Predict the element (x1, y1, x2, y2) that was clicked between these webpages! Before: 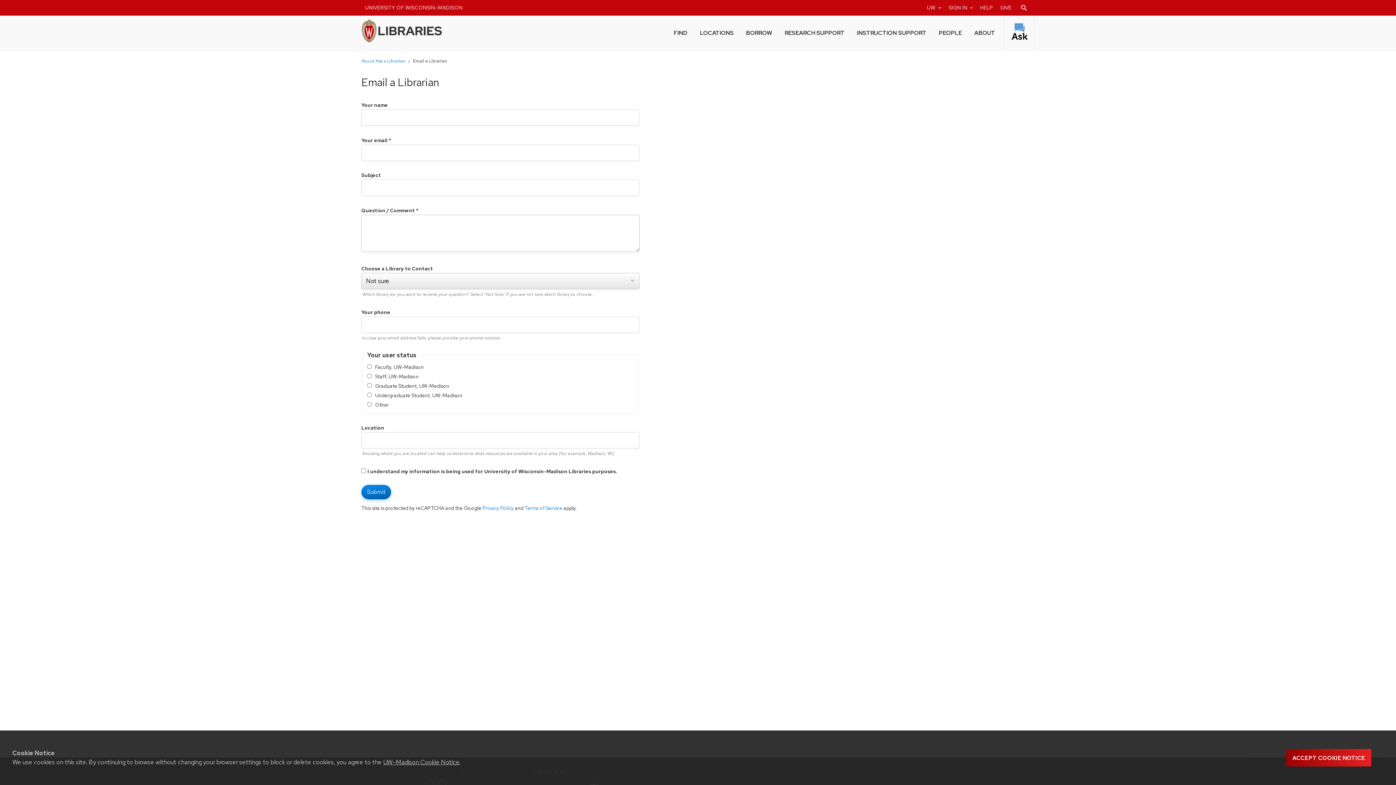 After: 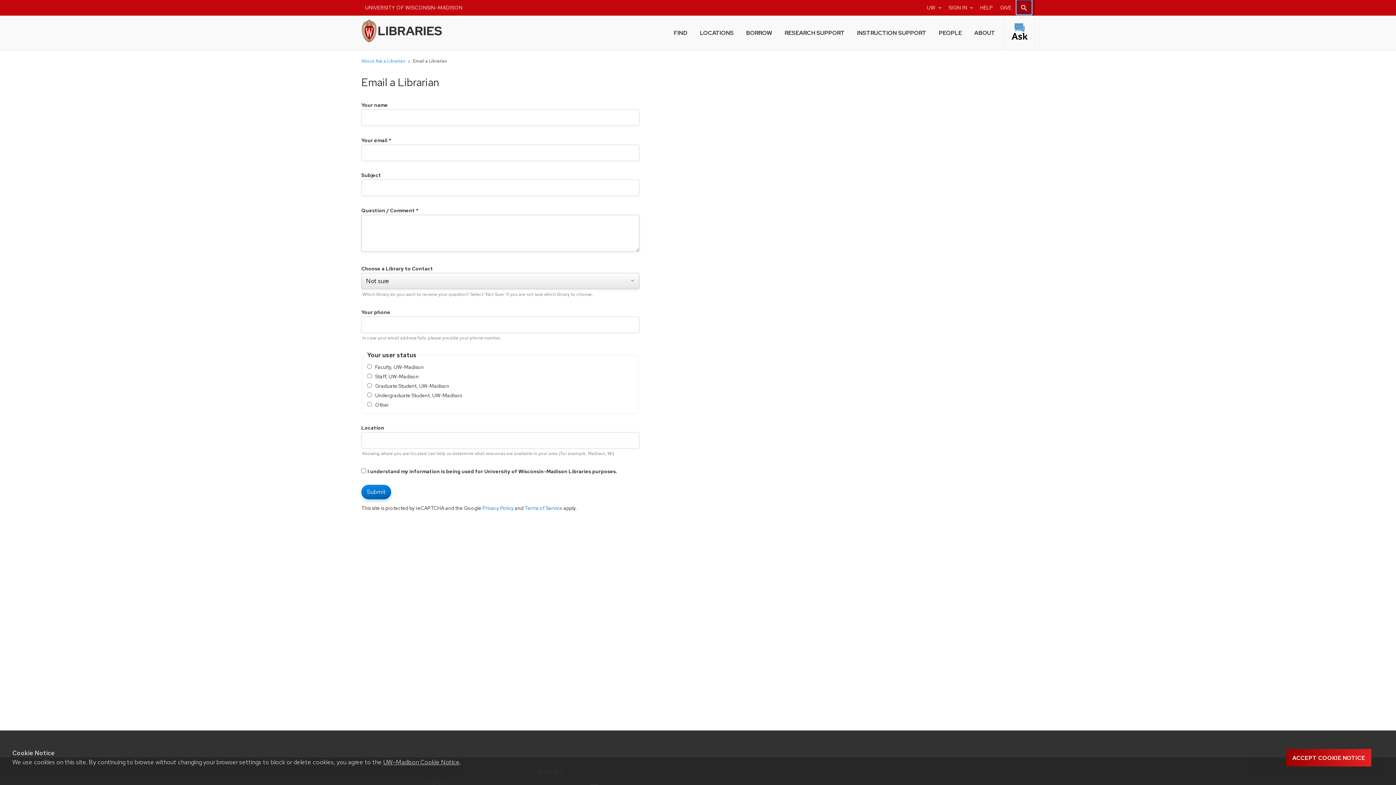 Action: bbox: (1016, 0, 1032, 14) label: Search the library website